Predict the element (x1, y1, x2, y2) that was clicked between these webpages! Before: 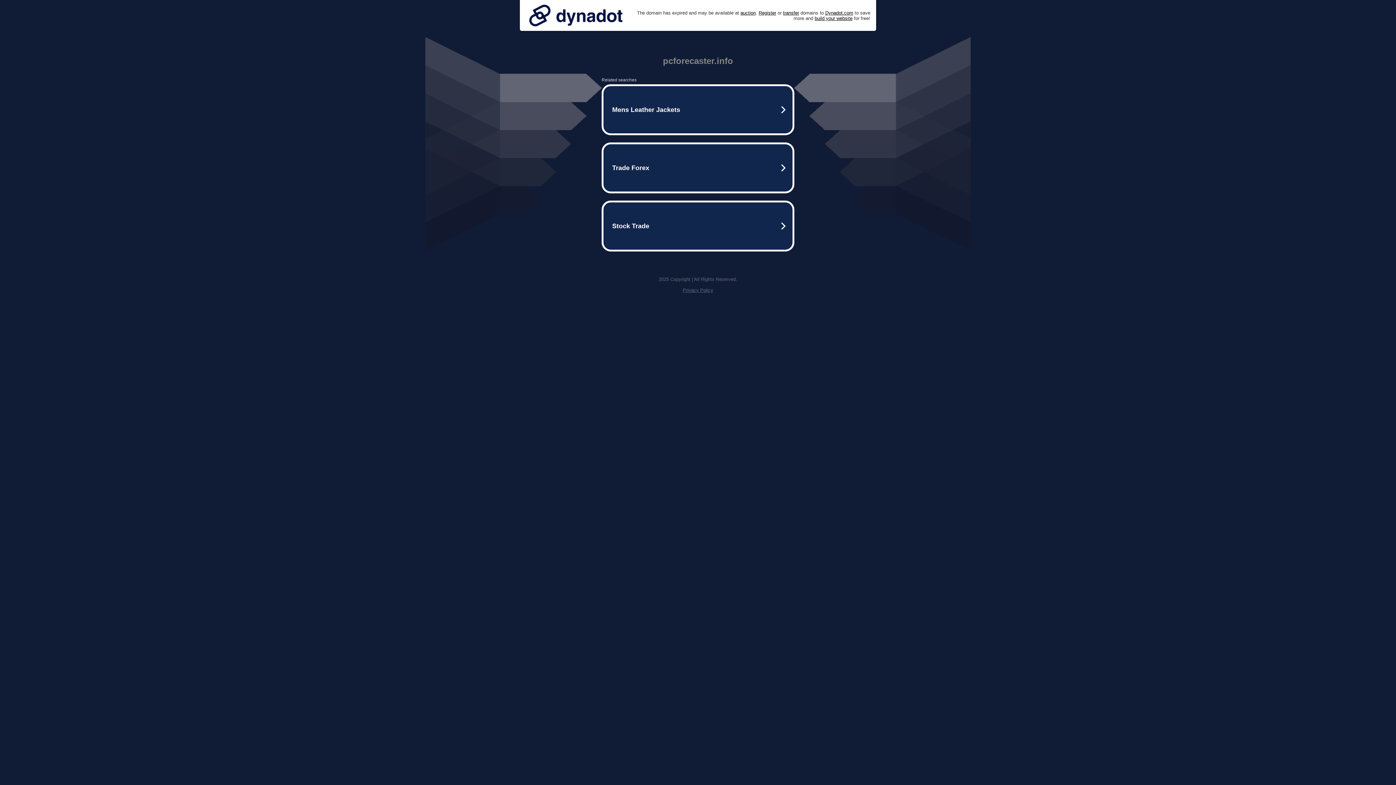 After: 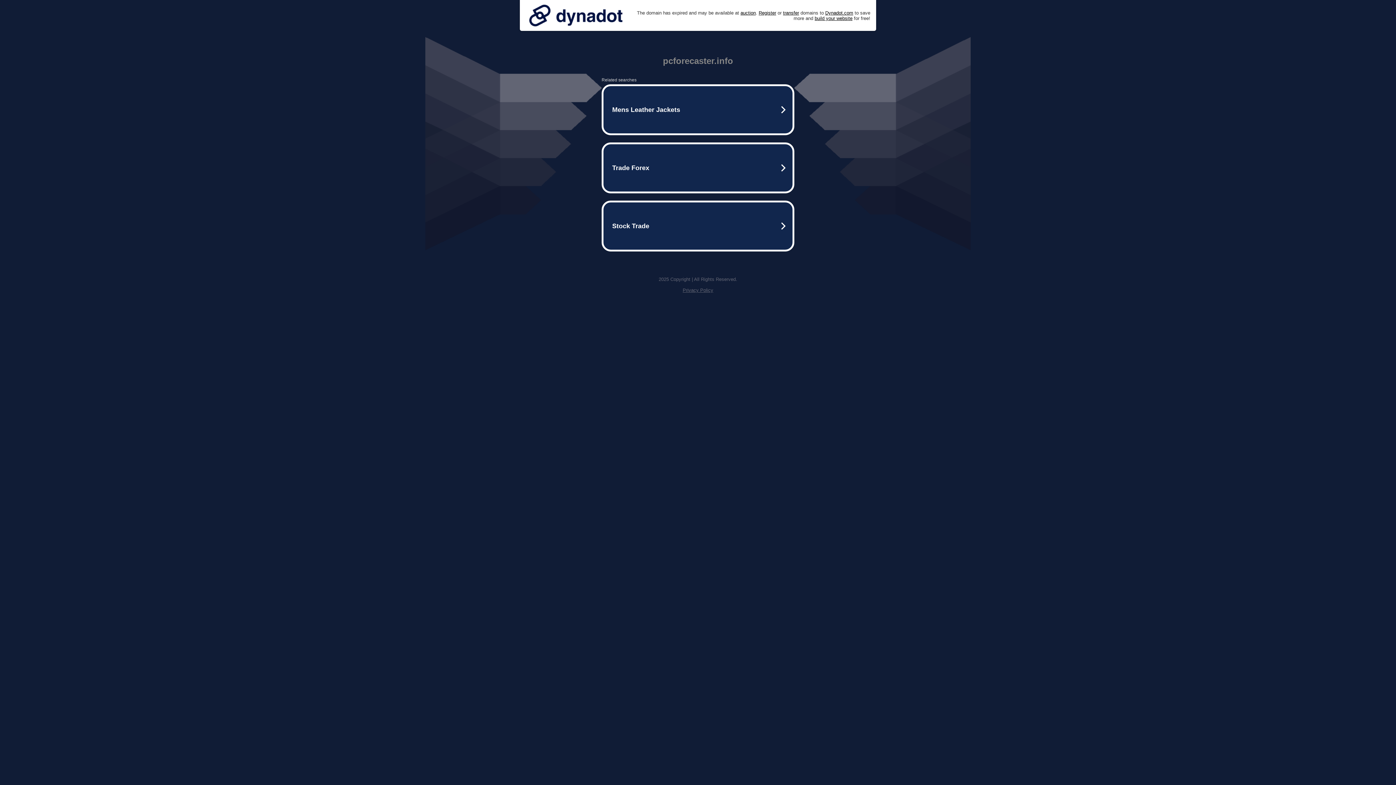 Action: label: Privacy Policy bbox: (682, 287, 713, 293)